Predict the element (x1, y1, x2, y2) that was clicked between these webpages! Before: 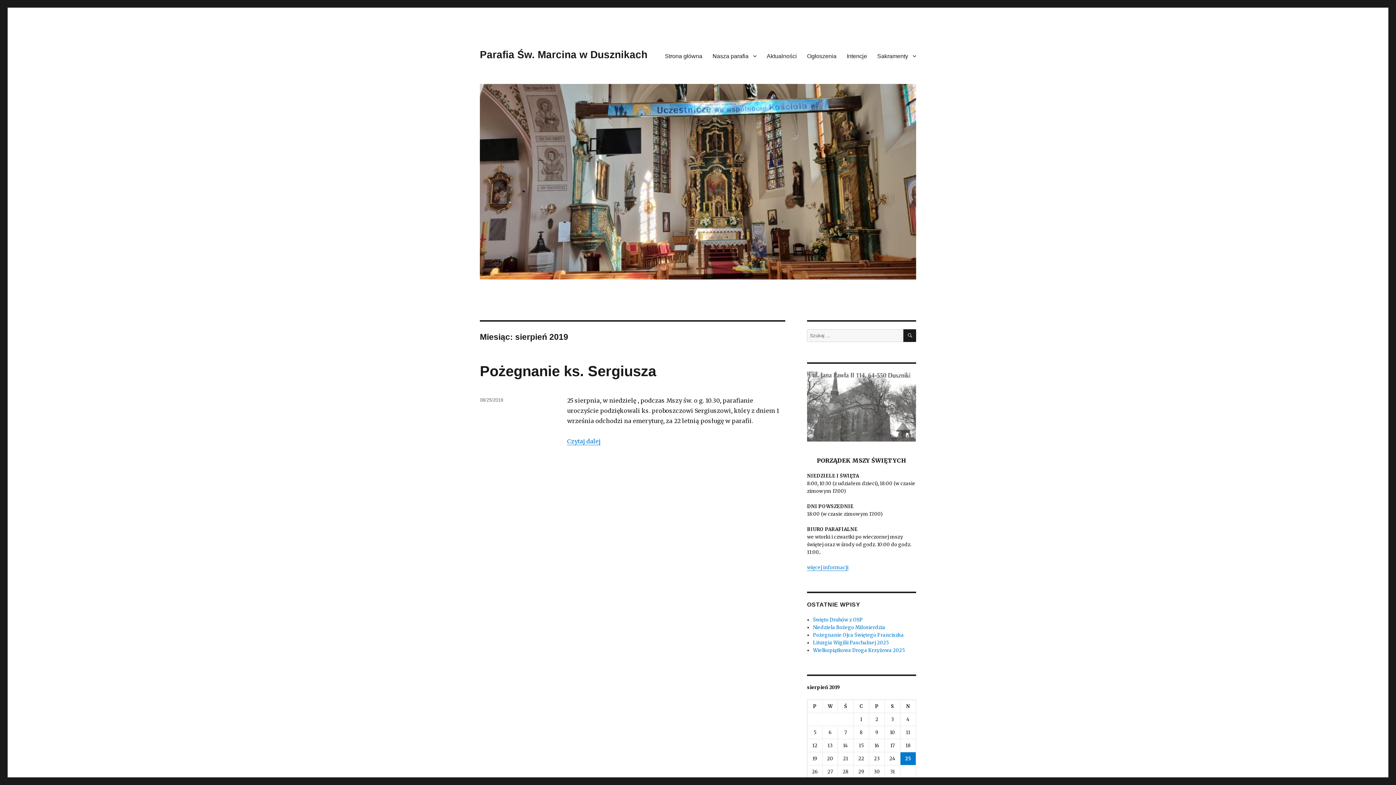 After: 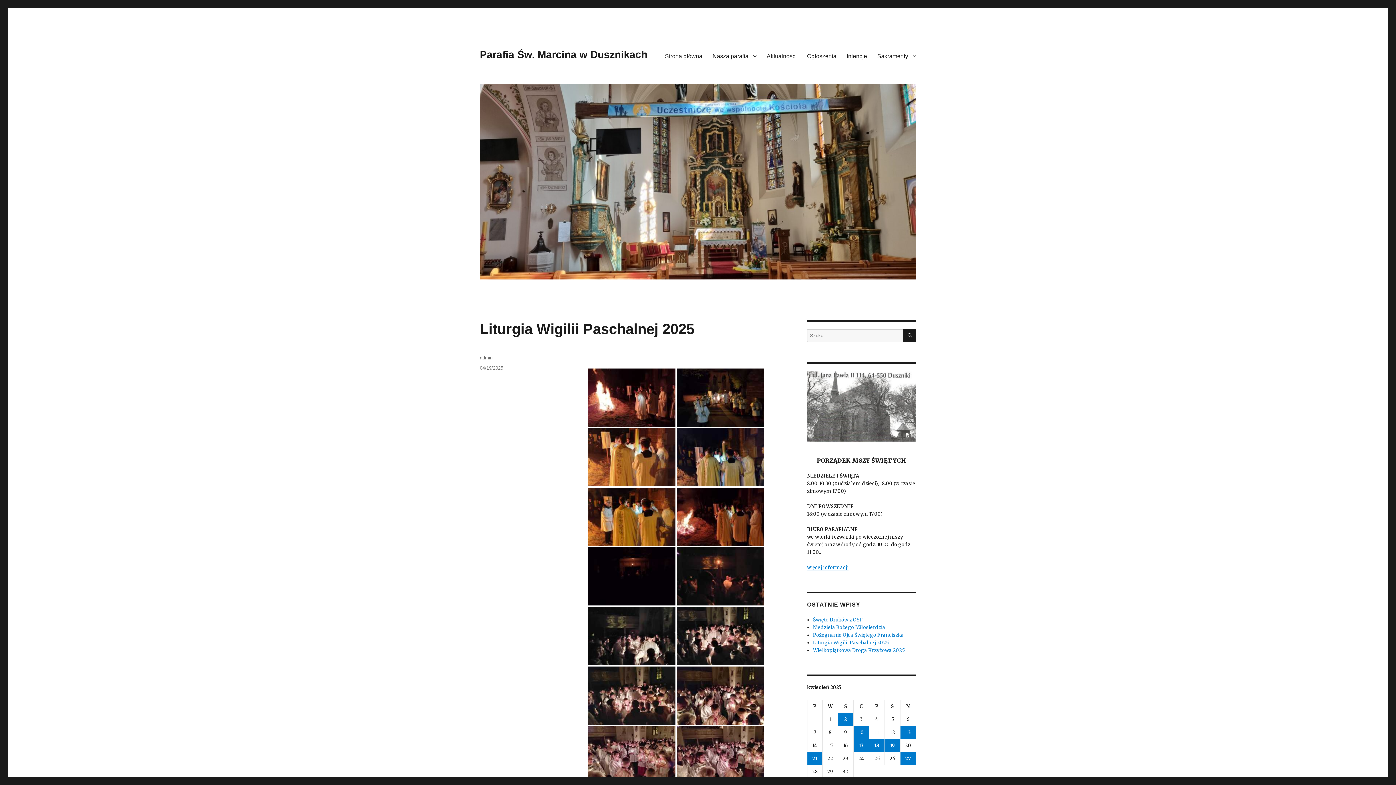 Action: label: Liturgia Wigilii Paschalnej 2025 bbox: (813, 640, 888, 646)